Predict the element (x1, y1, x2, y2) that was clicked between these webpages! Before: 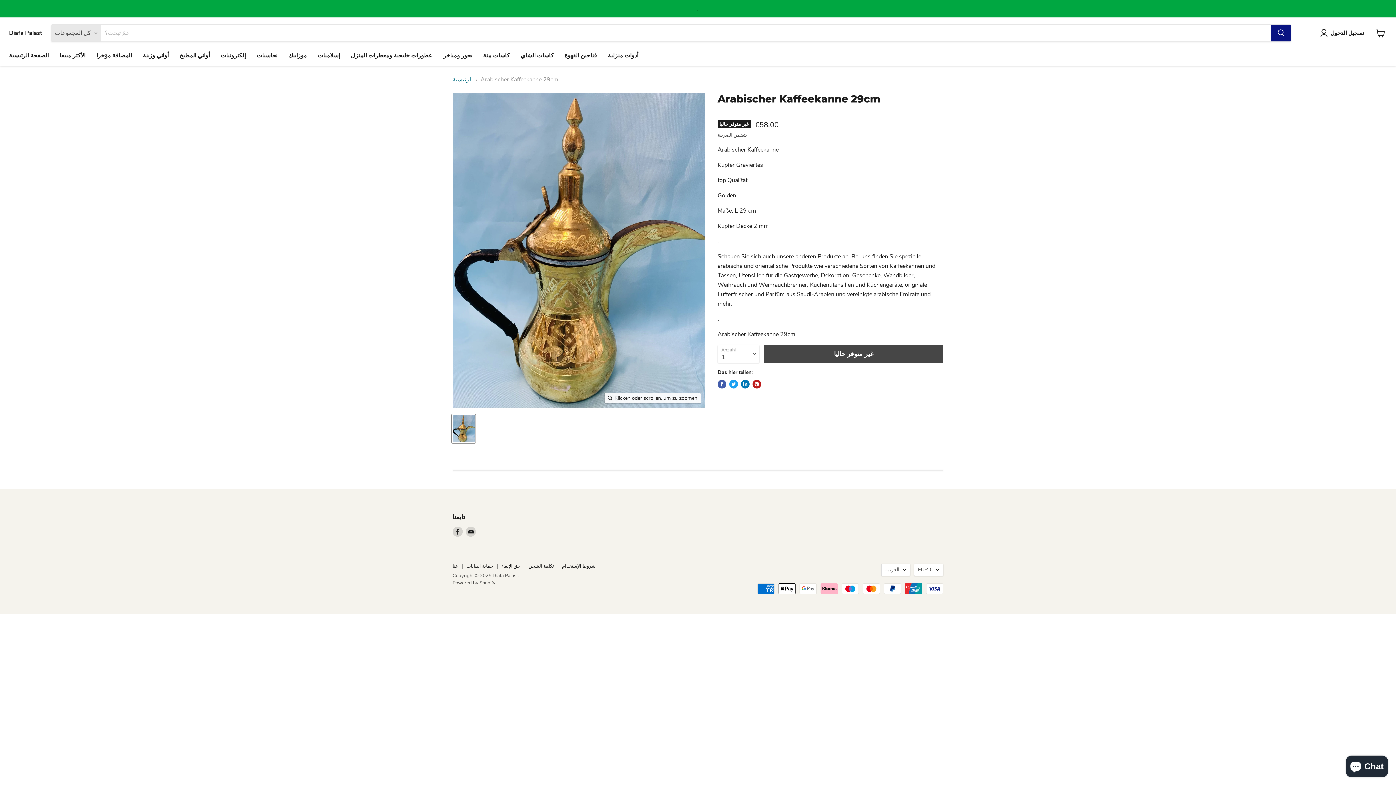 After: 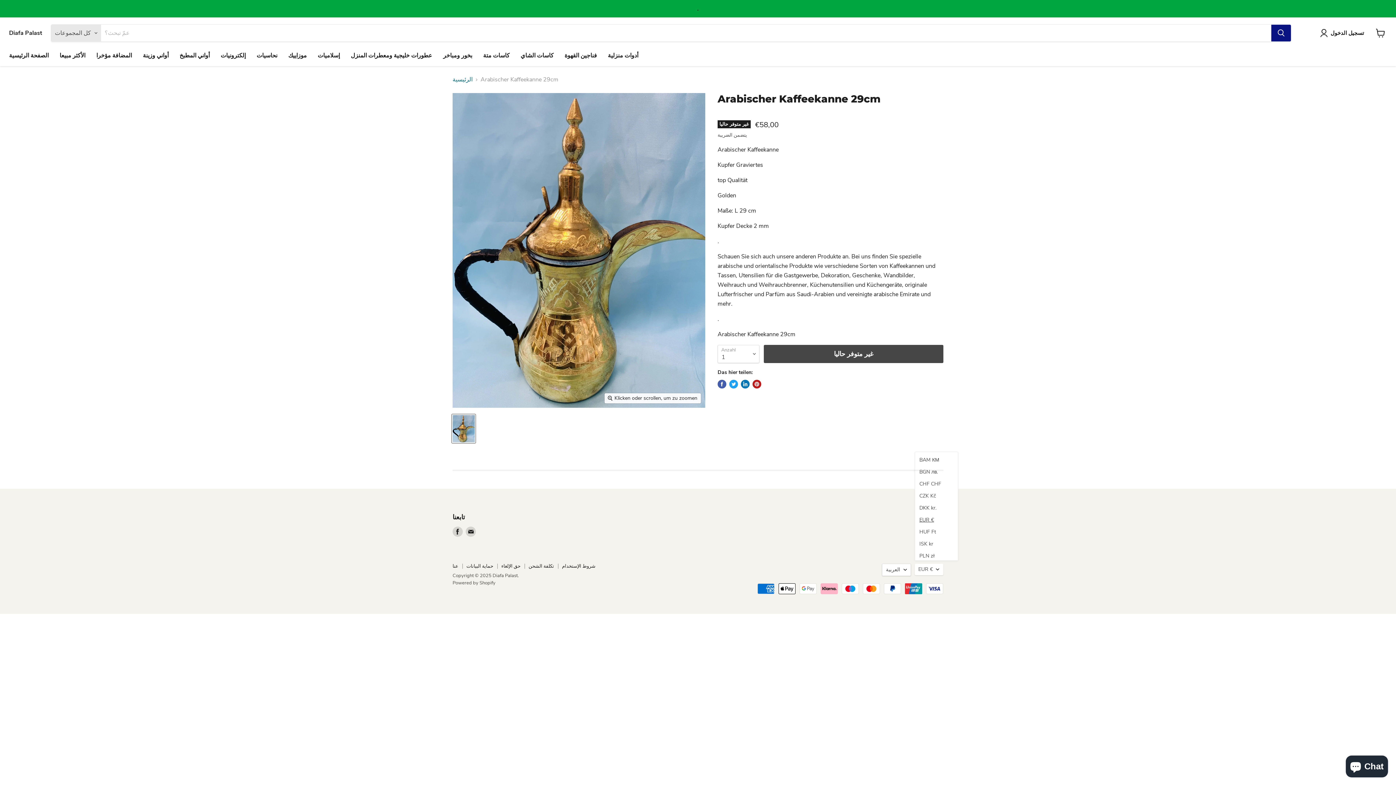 Action: label: EUR € bbox: (914, 563, 943, 576)